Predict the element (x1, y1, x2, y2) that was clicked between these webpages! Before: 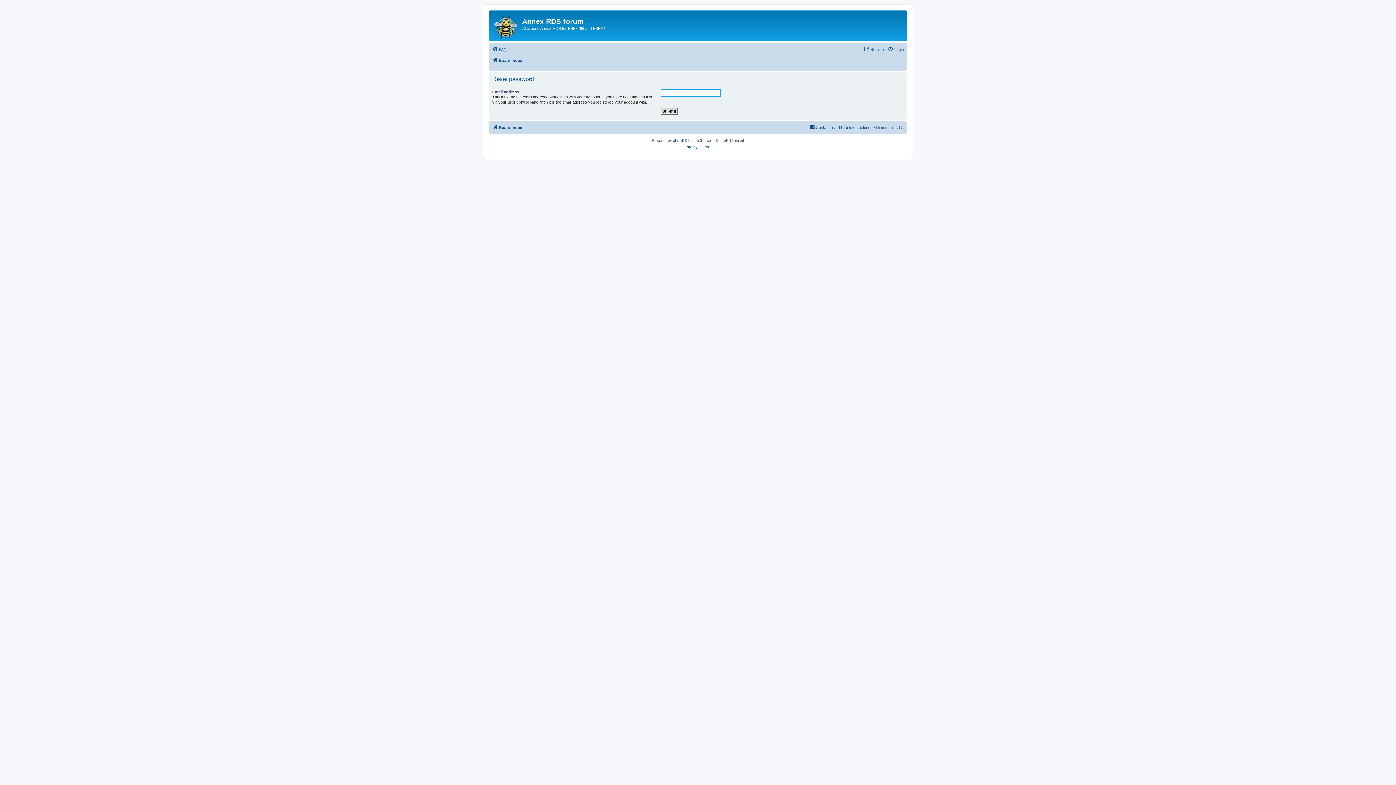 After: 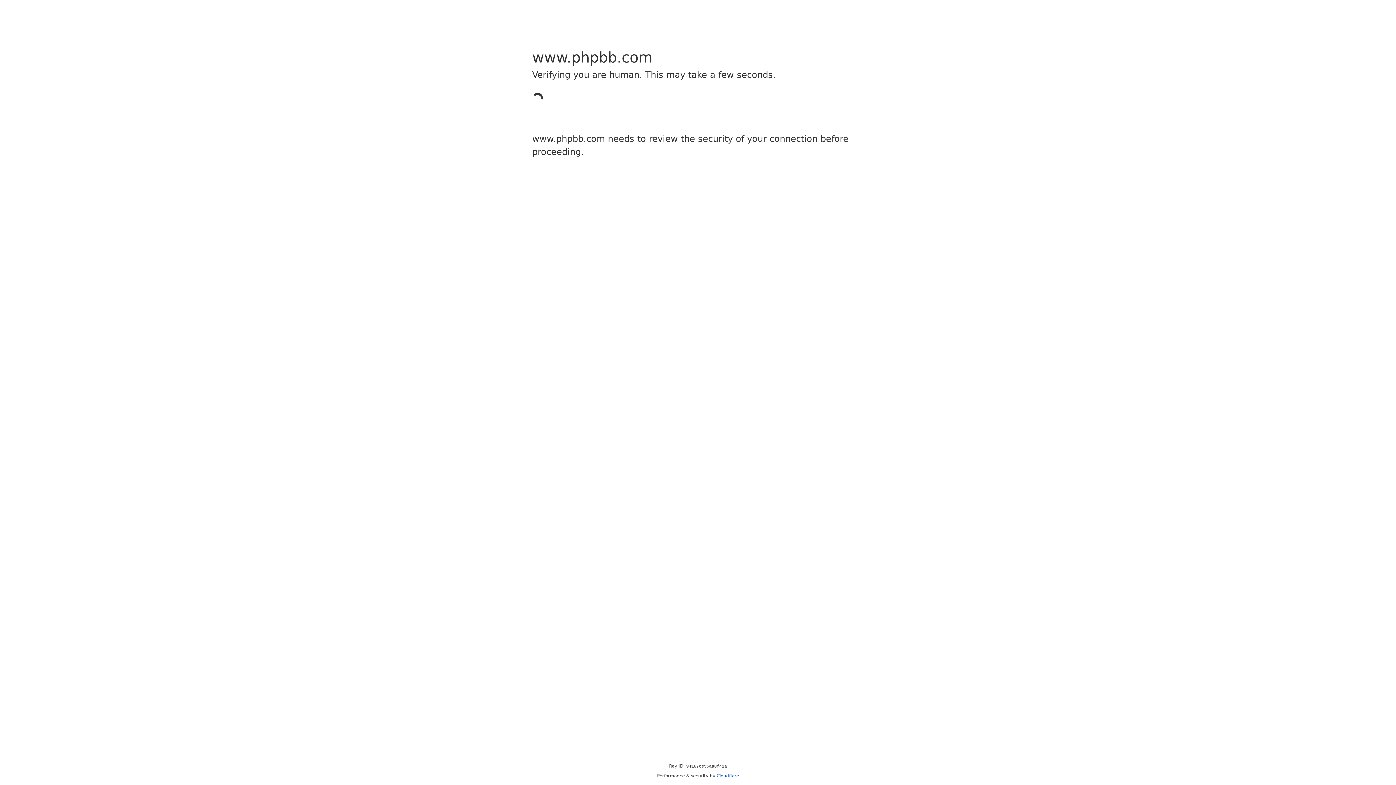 Action: bbox: (673, 137, 684, 144) label: phpBB